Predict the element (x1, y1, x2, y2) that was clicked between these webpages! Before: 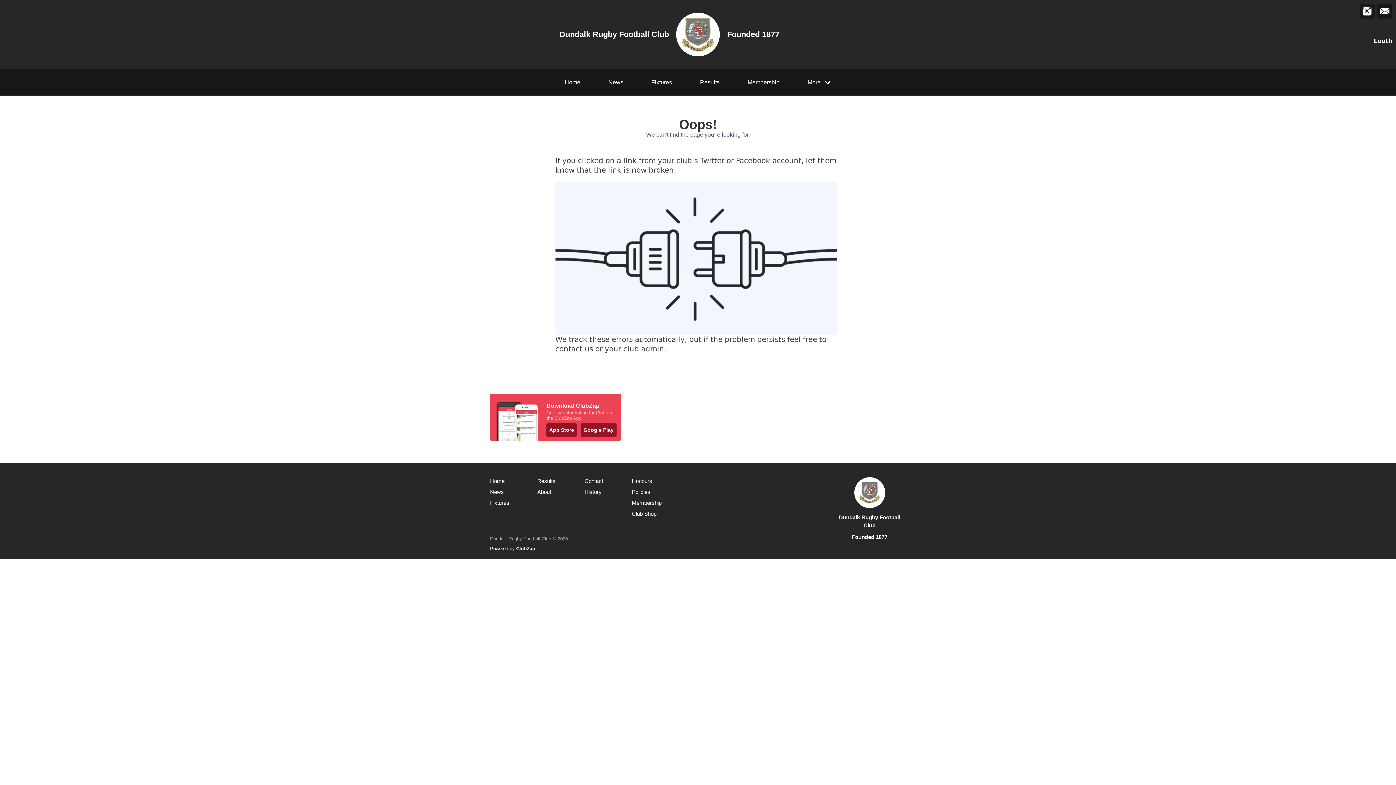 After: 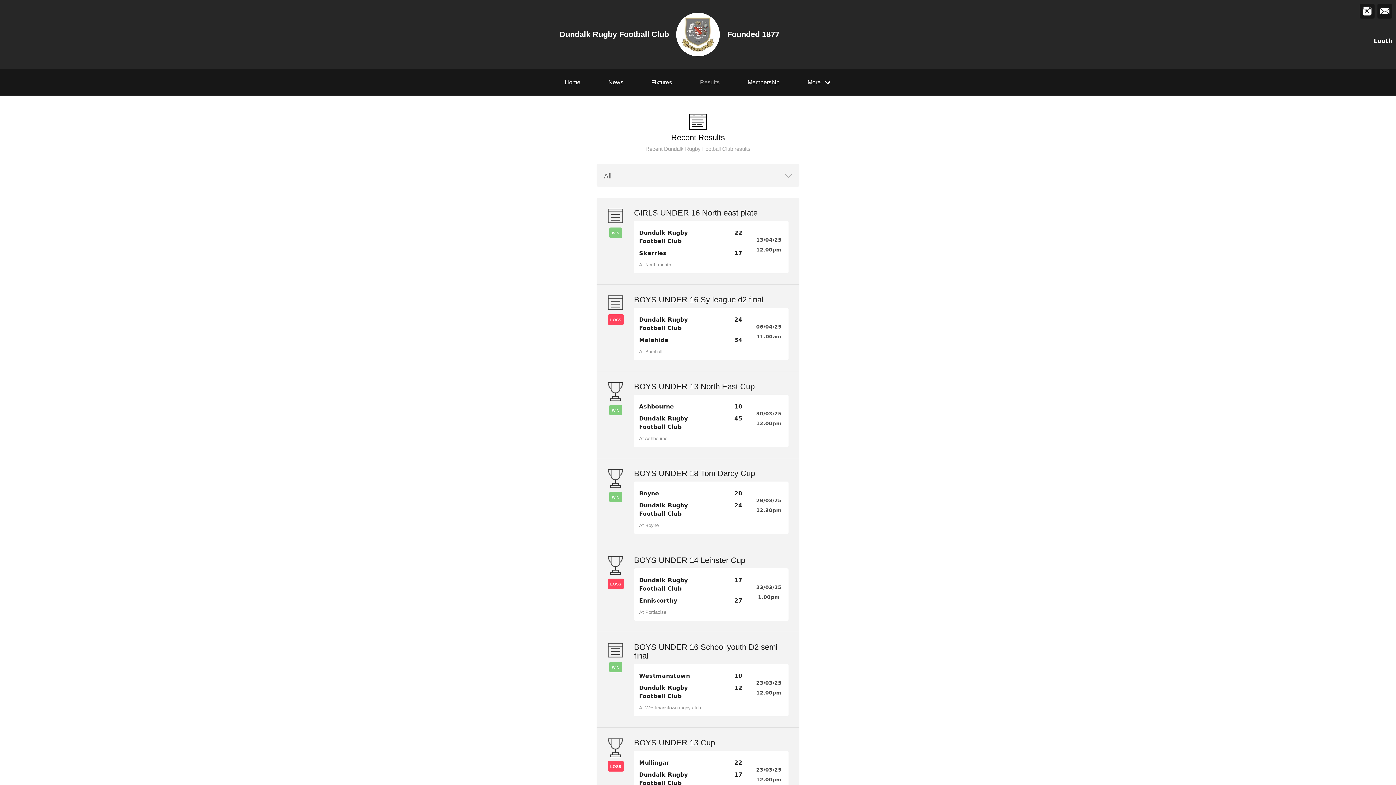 Action: label: Results bbox: (537, 477, 555, 485)